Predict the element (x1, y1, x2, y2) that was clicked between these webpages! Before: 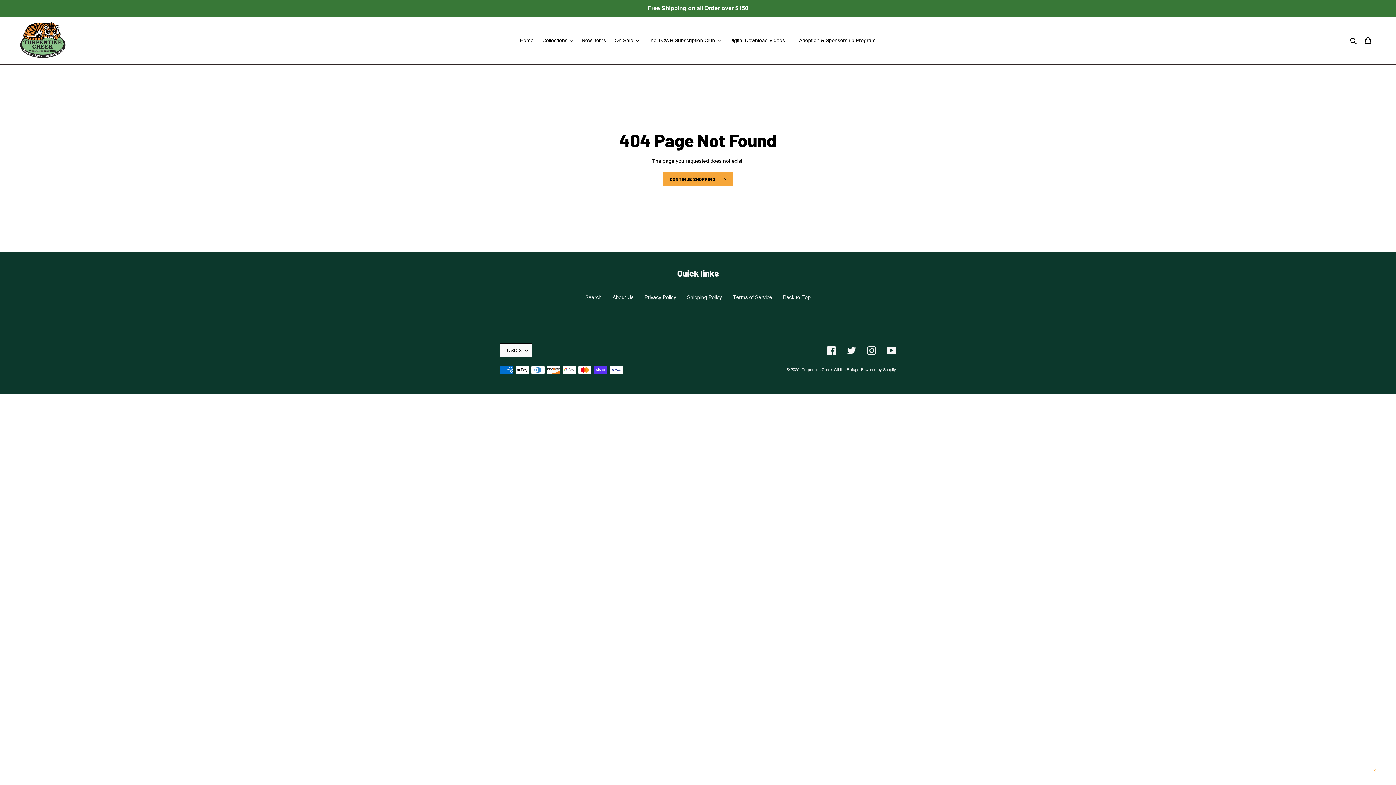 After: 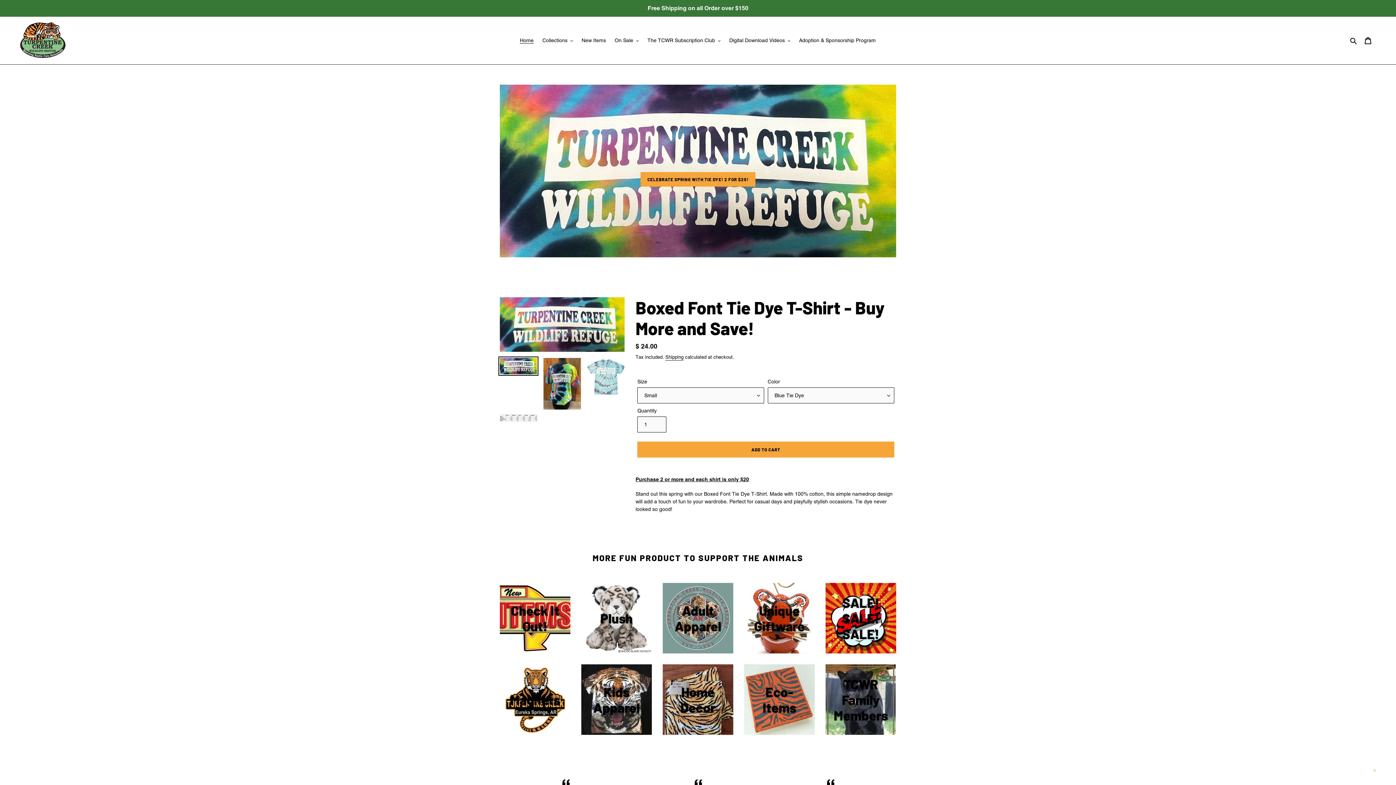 Action: bbox: (516, 35, 537, 45) label: Home